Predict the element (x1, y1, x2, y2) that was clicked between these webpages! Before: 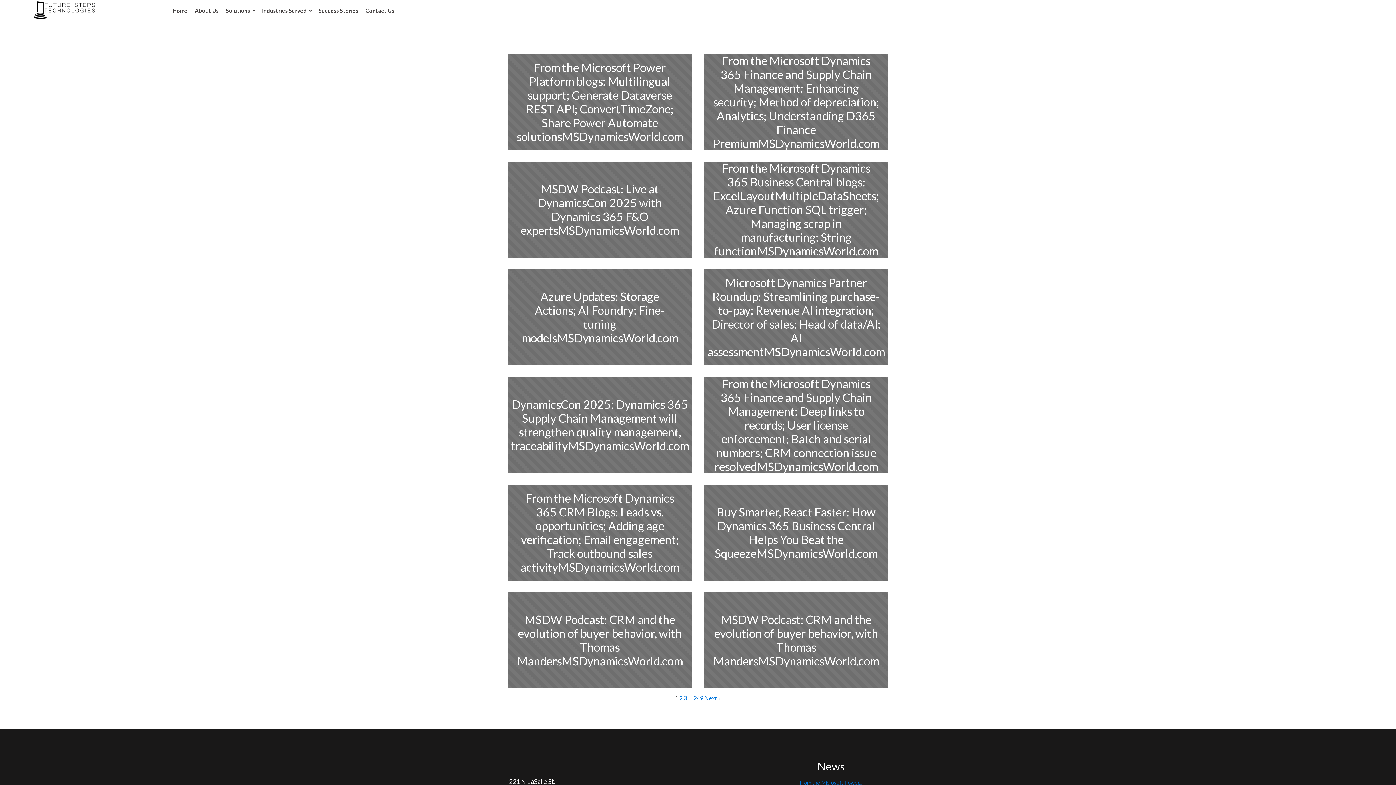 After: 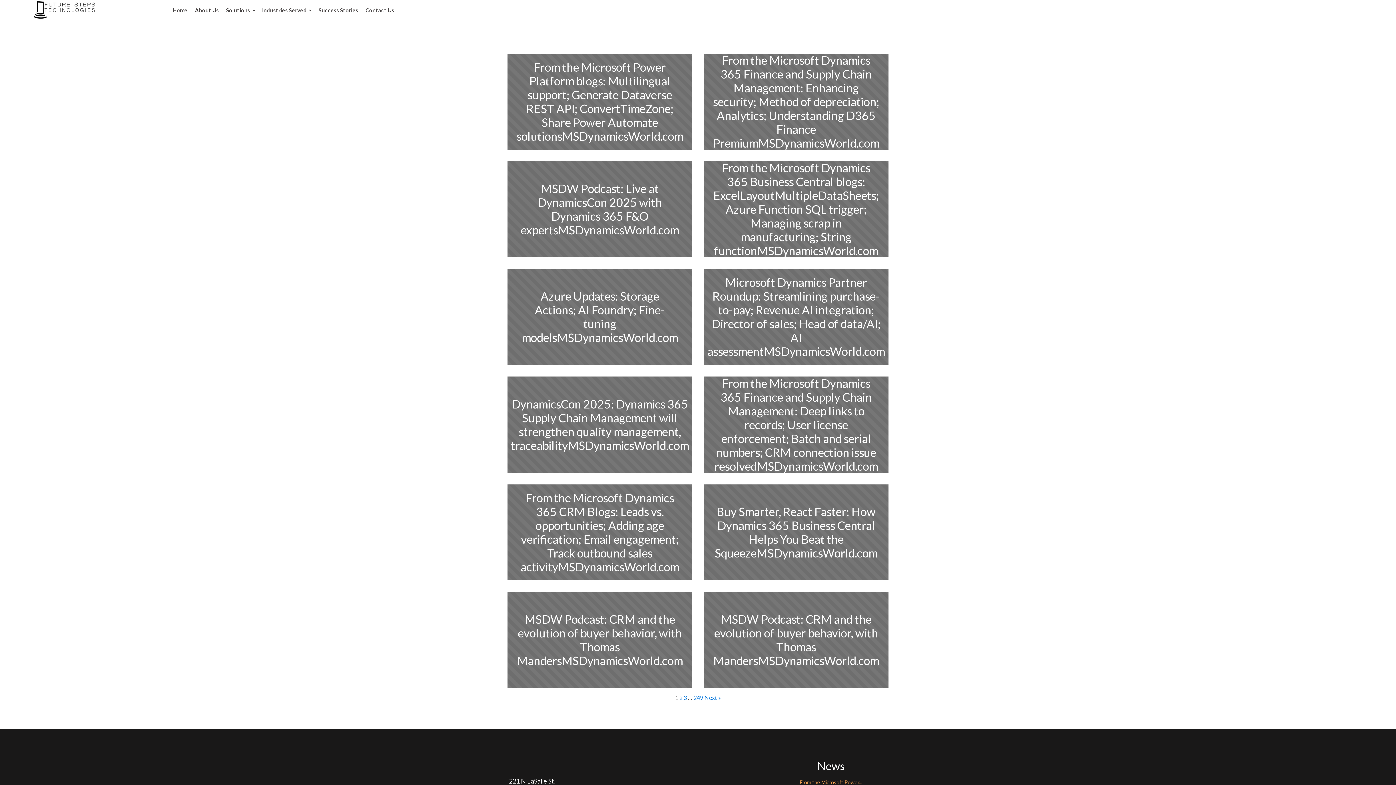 Action: bbox: (799, 779, 862, 786) label: From the Microsoft Power...